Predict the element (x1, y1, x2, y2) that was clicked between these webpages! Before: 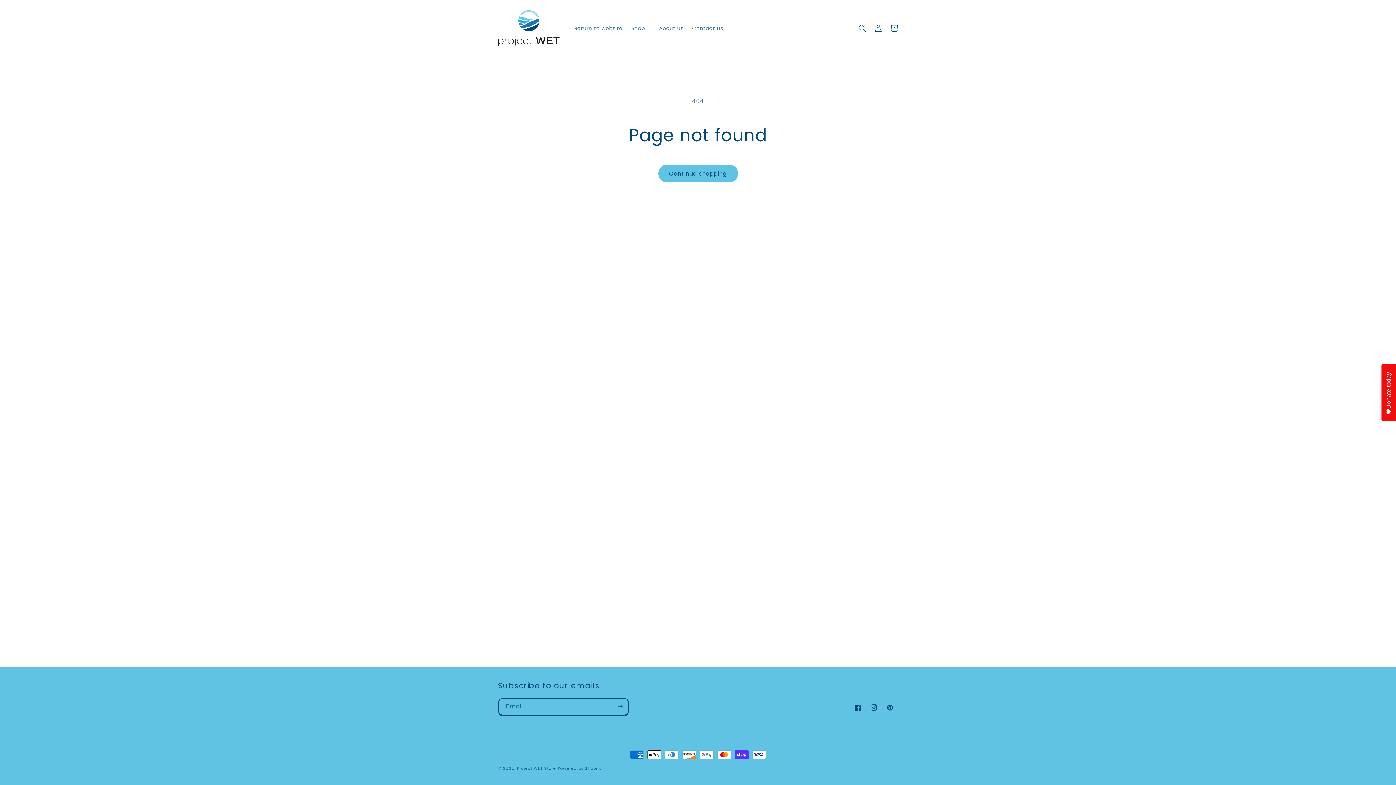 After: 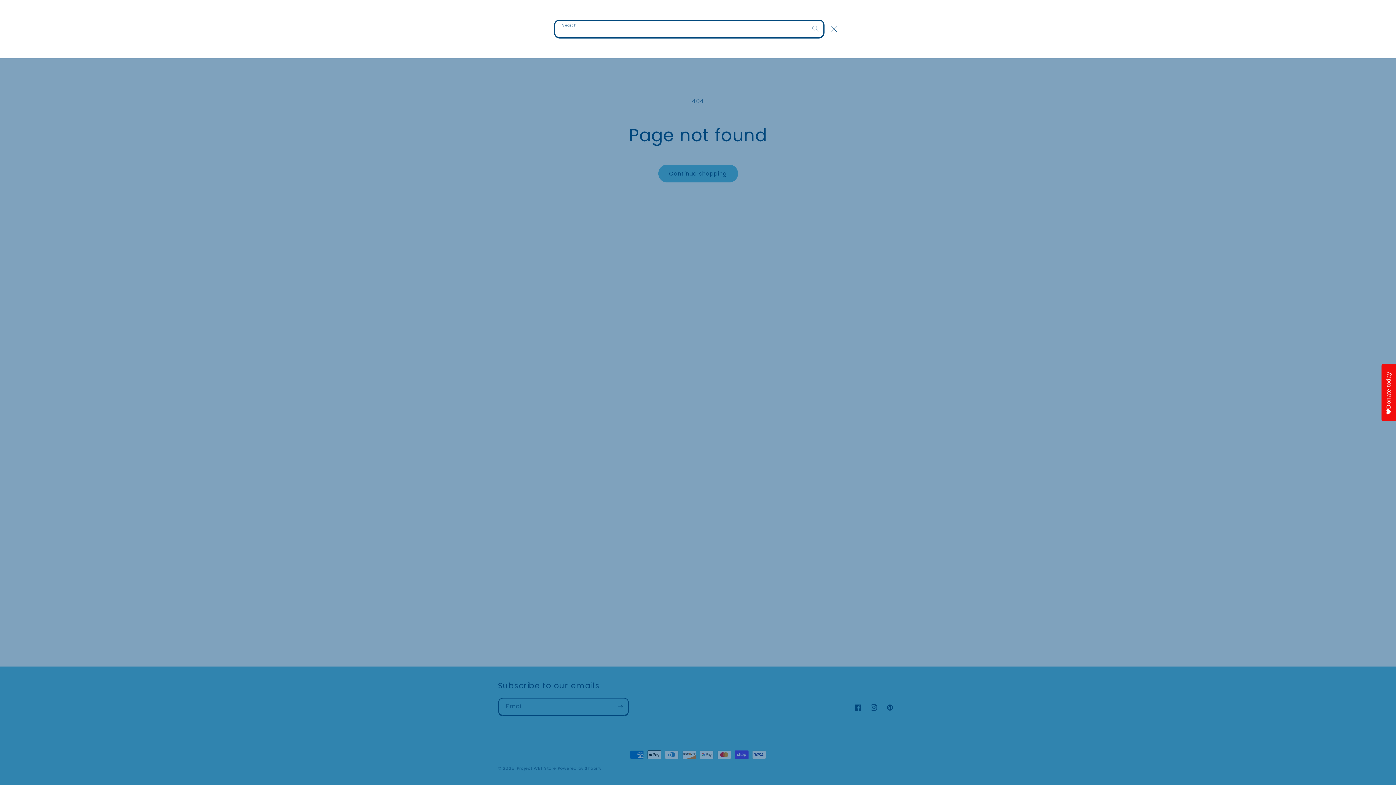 Action: bbox: (854, 20, 870, 36) label: Search